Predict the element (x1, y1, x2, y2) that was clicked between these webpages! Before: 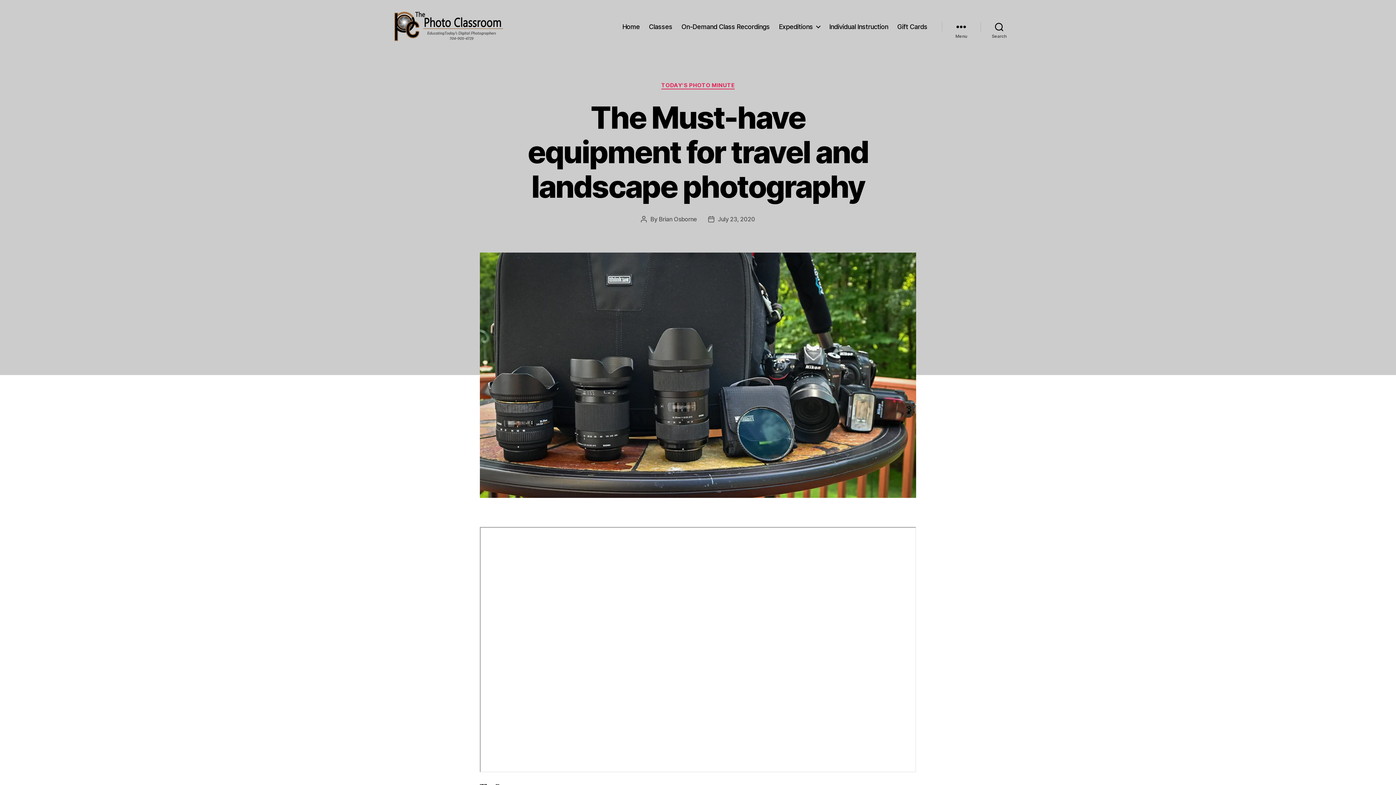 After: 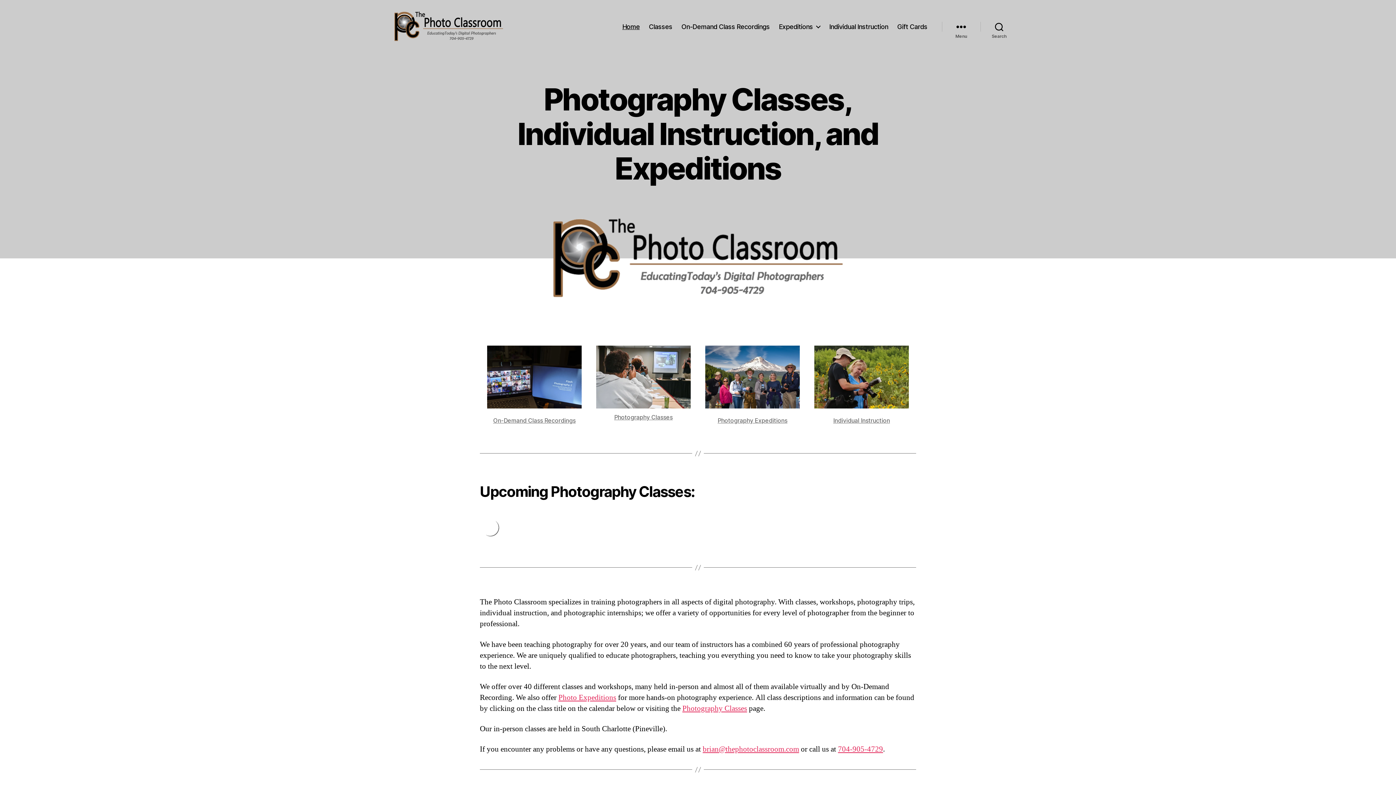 Action: bbox: (392, 10, 504, 42)